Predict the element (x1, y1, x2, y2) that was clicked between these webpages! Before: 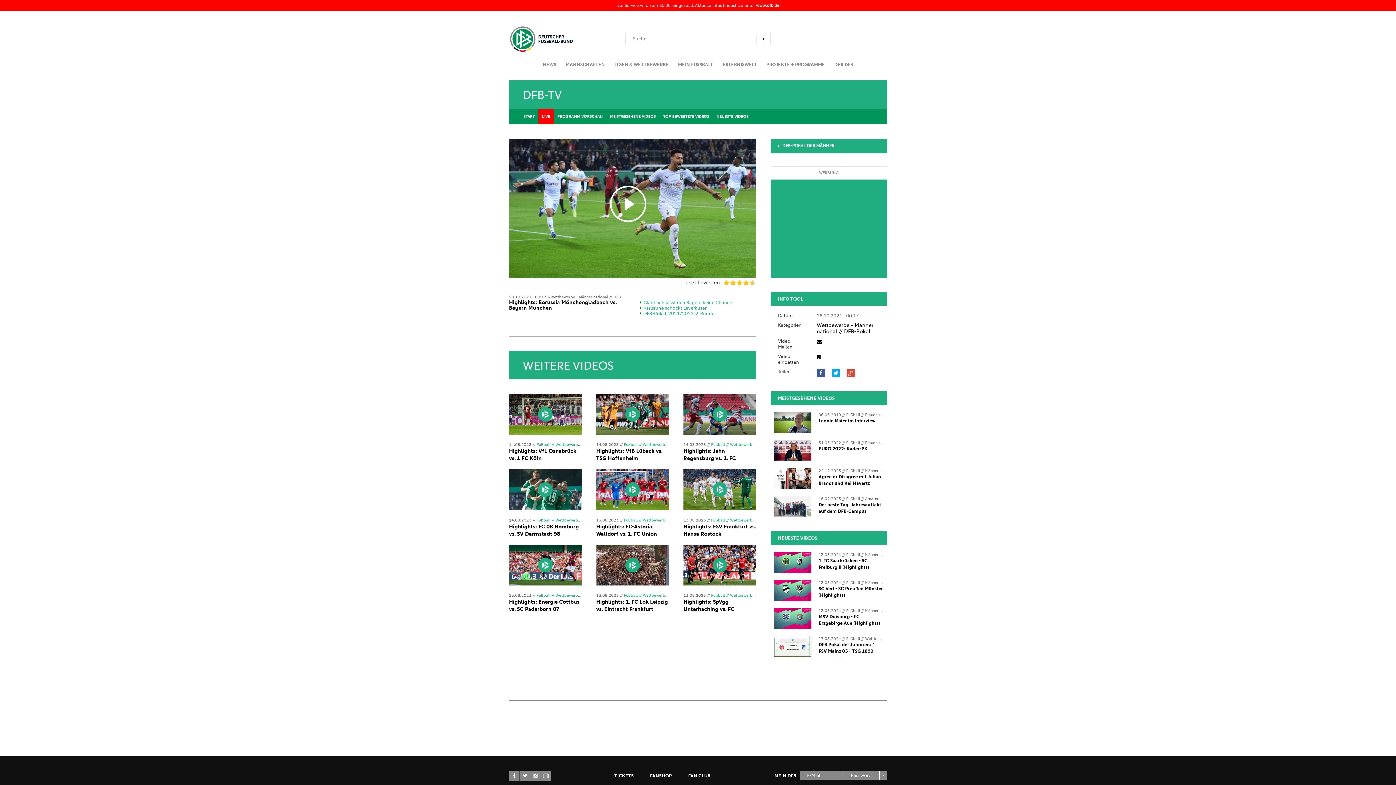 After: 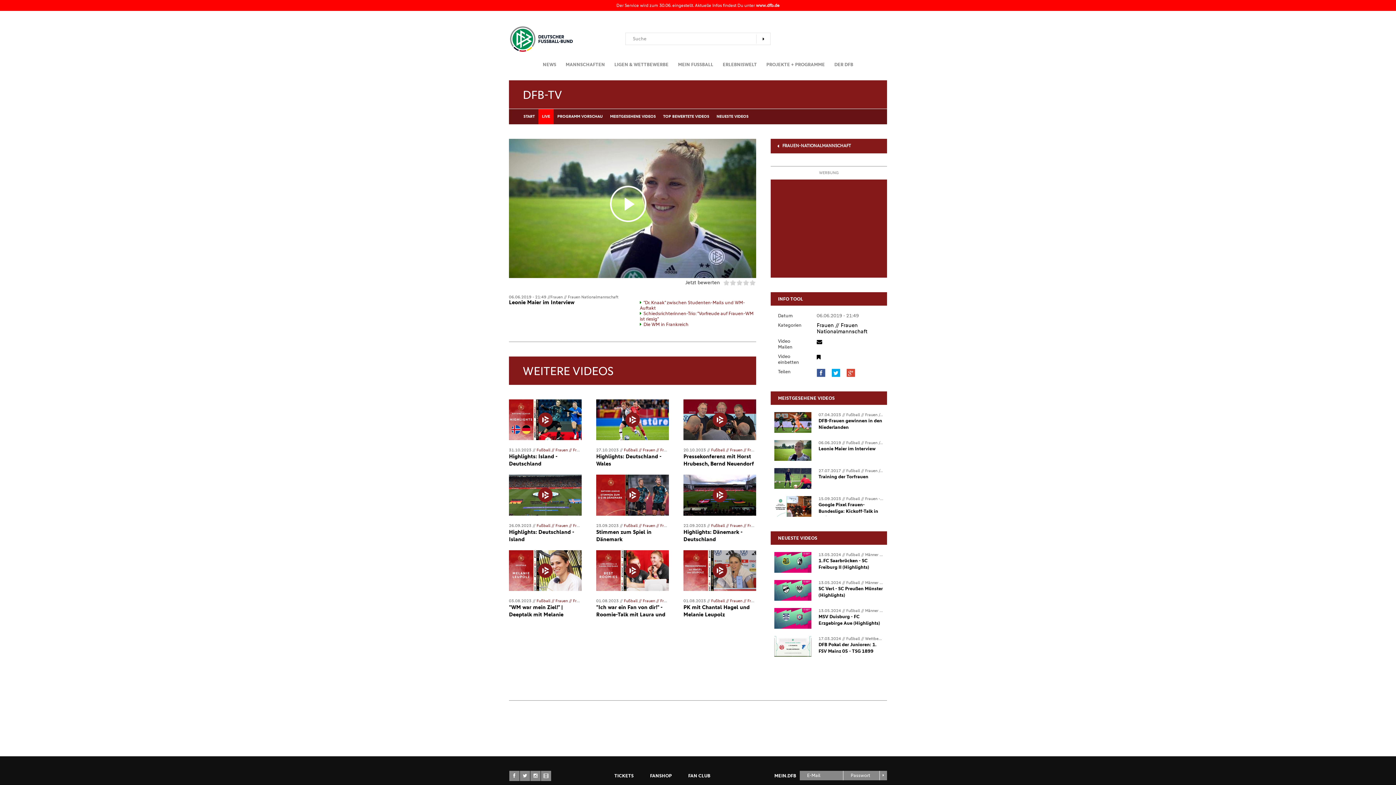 Action: bbox: (774, 412, 811, 433)